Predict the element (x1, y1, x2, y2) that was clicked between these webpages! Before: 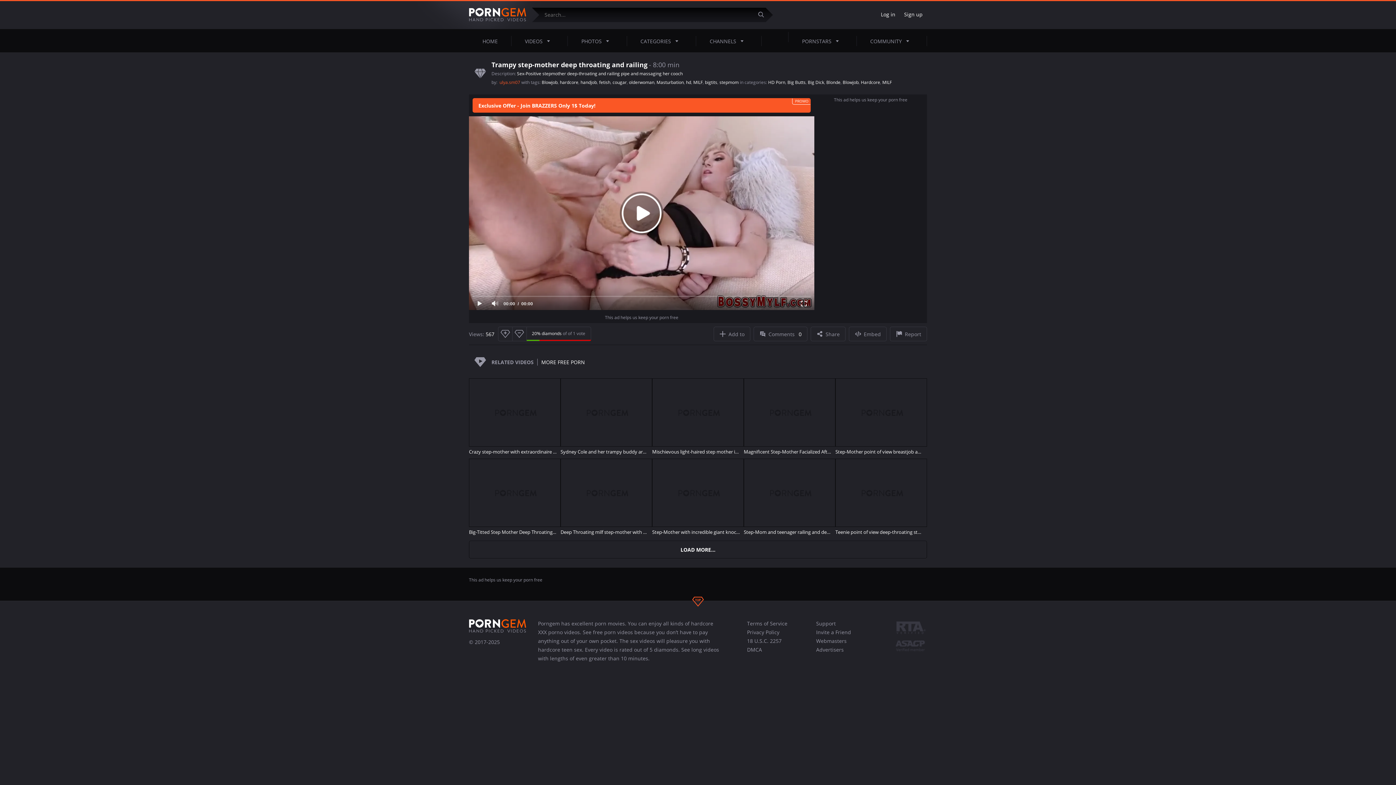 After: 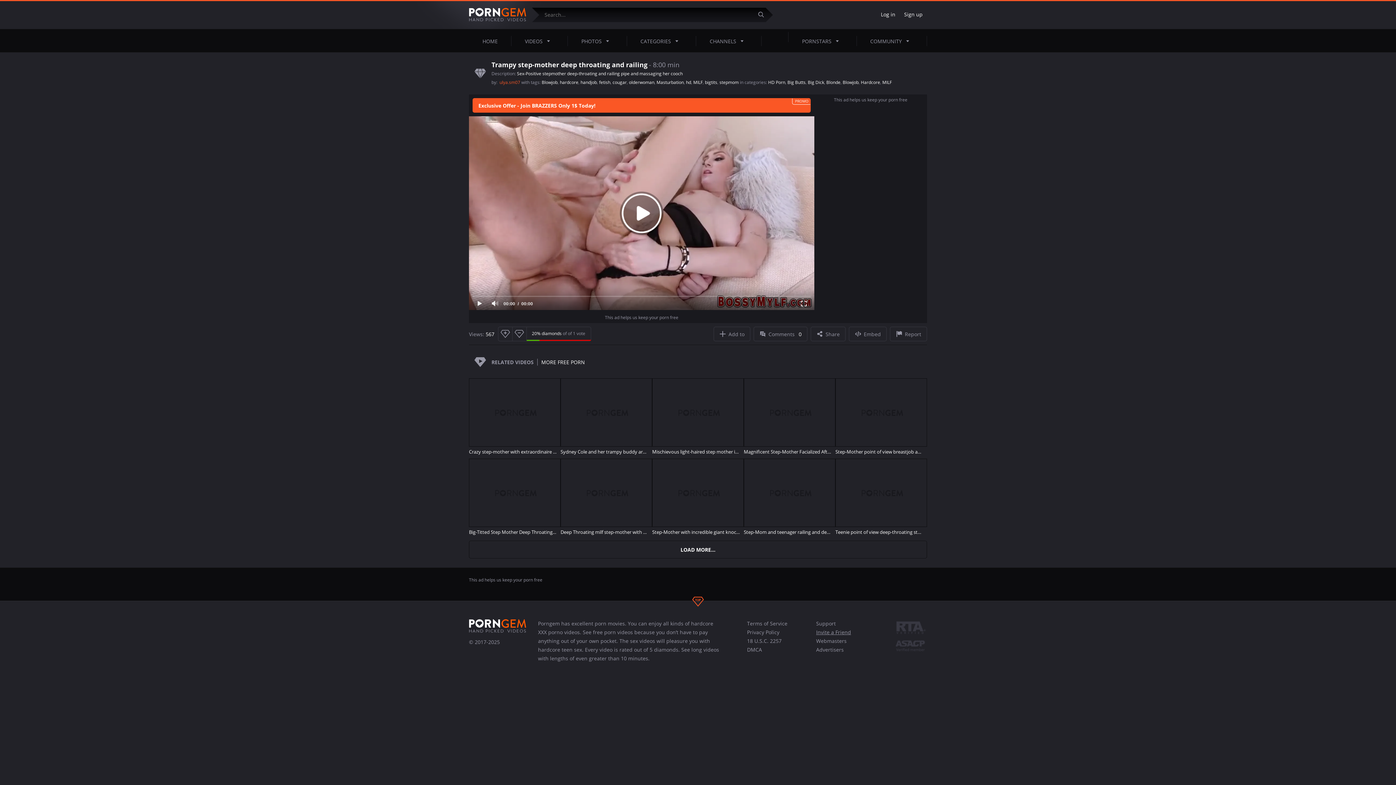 Action: label: Invite a Friend bbox: (816, 628, 894, 637)